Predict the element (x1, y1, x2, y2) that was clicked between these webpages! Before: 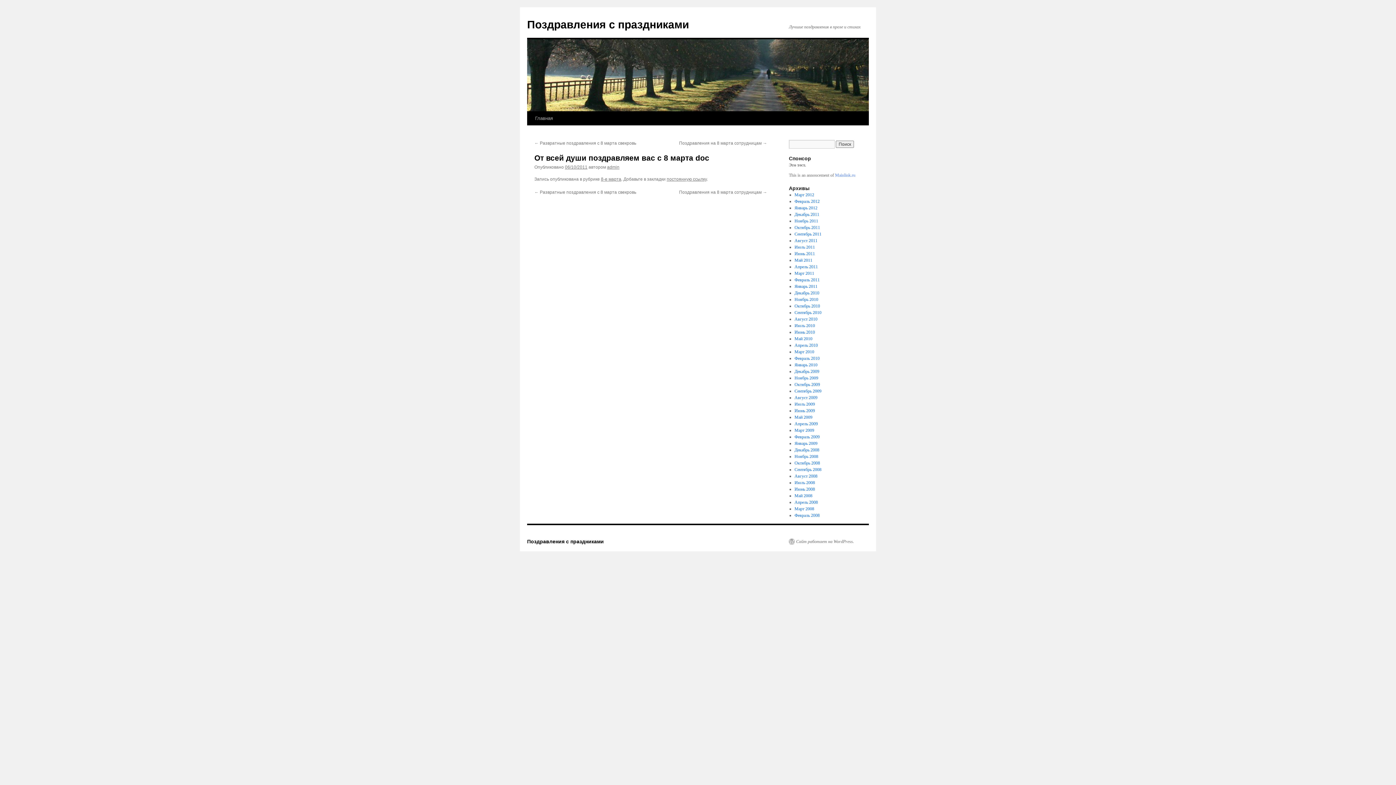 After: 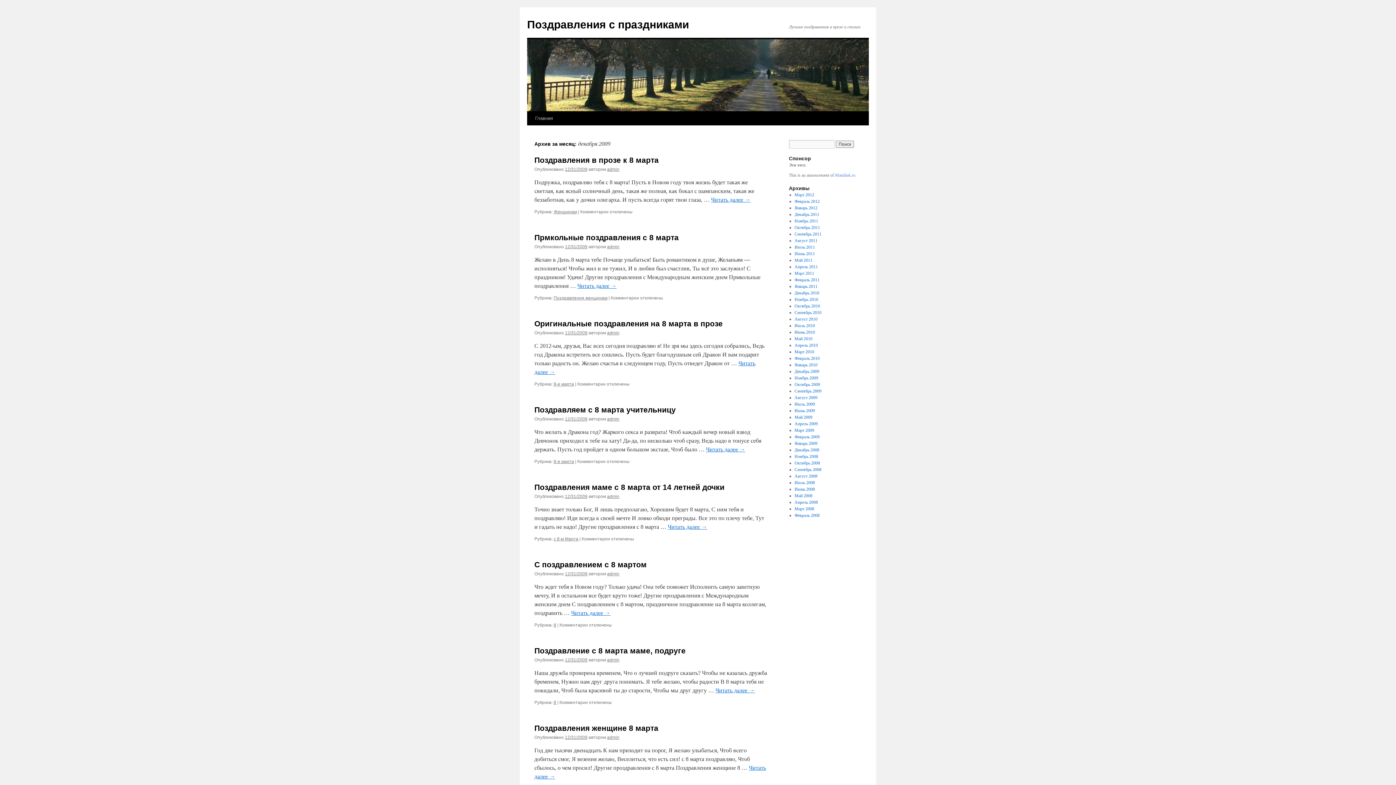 Action: label: Декабрь 2009 bbox: (794, 369, 819, 374)